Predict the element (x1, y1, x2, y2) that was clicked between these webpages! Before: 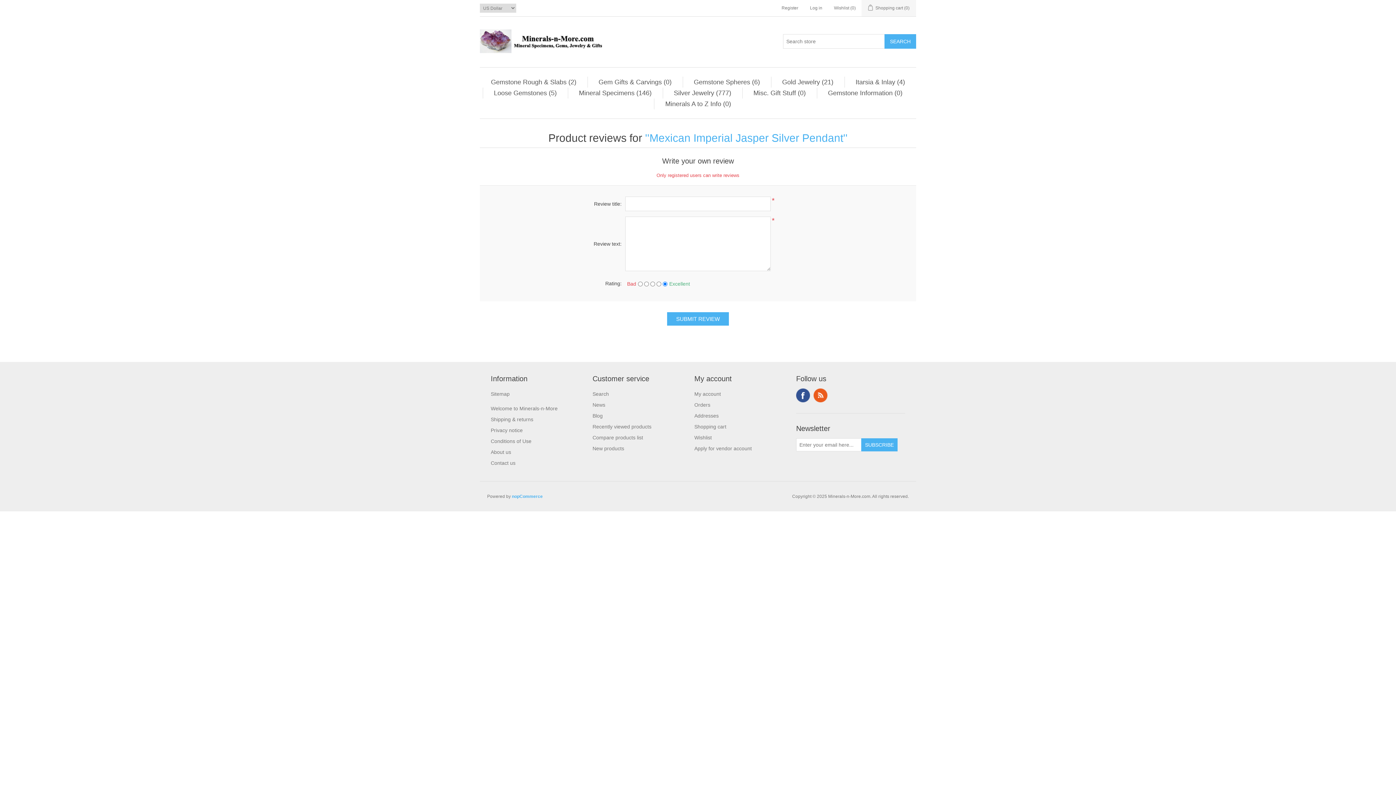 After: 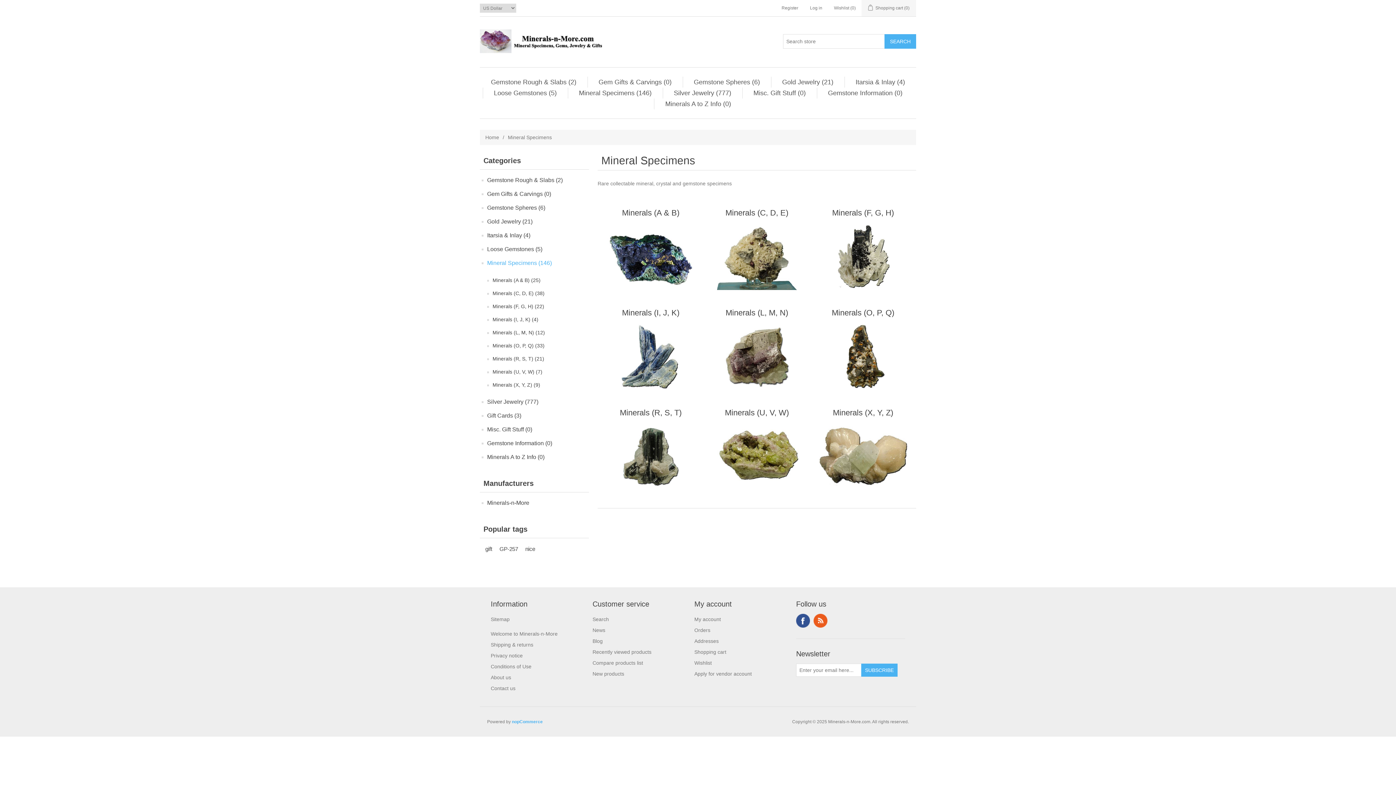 Action: bbox: (575, 87, 655, 98) label: Mineral Specimens (146)